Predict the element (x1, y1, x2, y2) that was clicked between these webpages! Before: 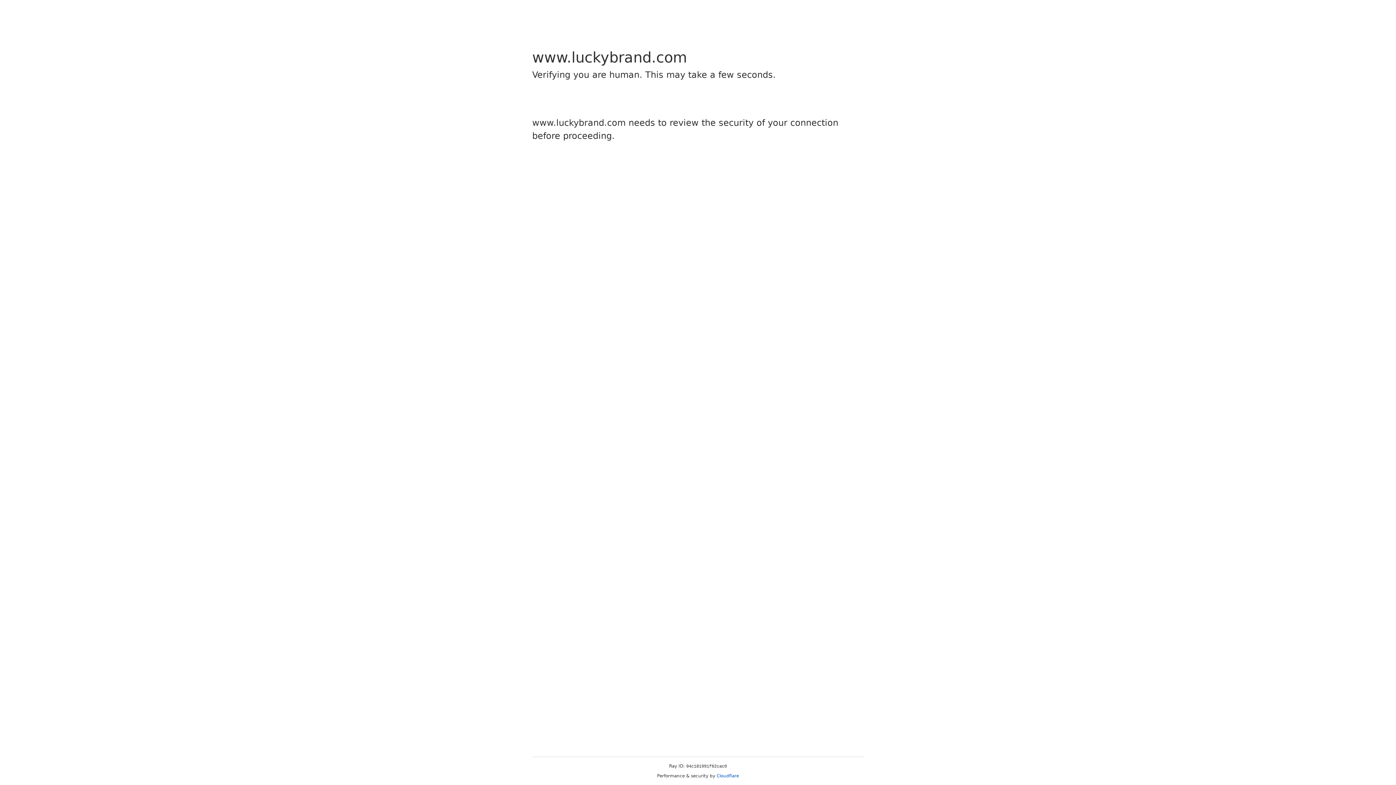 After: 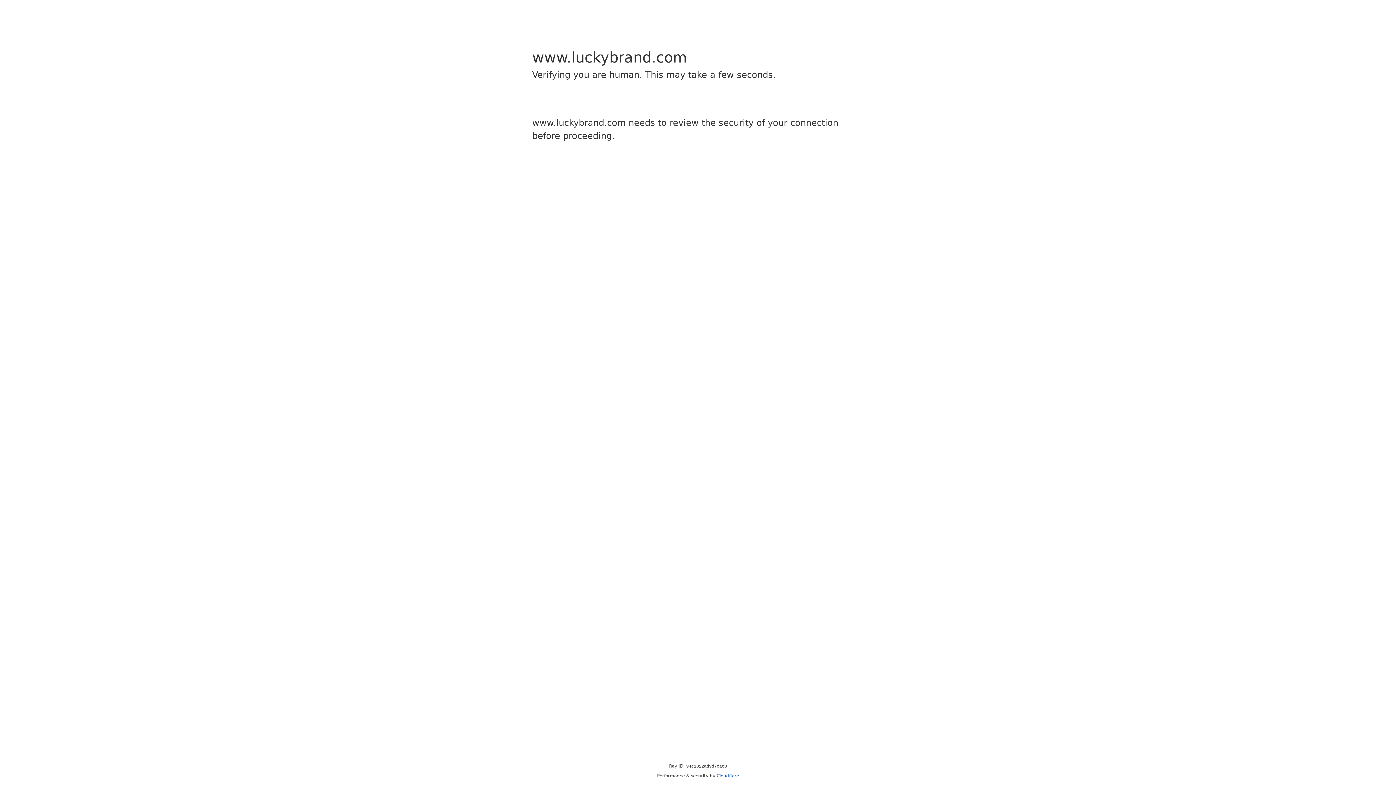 Action: bbox: (716, 773, 739, 778) label: Cloudflare